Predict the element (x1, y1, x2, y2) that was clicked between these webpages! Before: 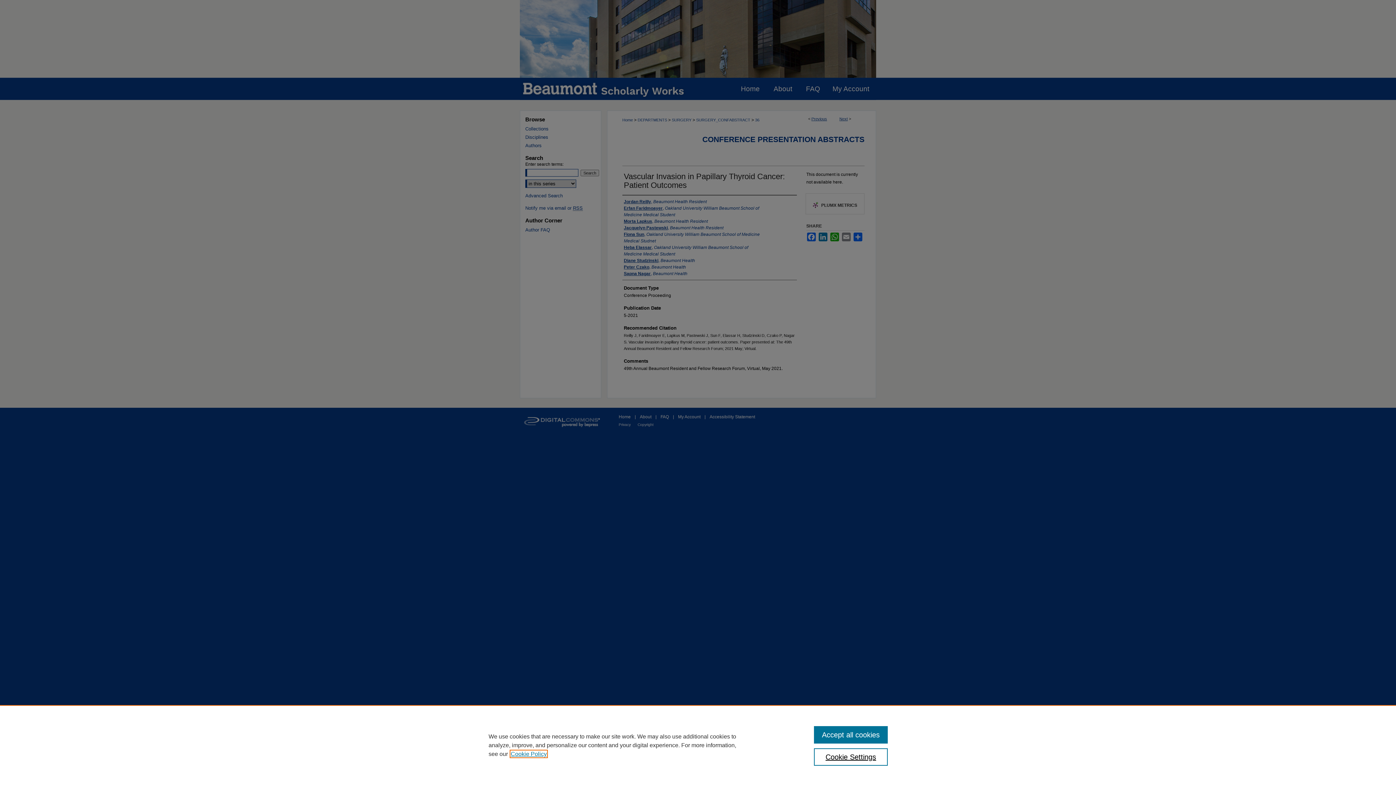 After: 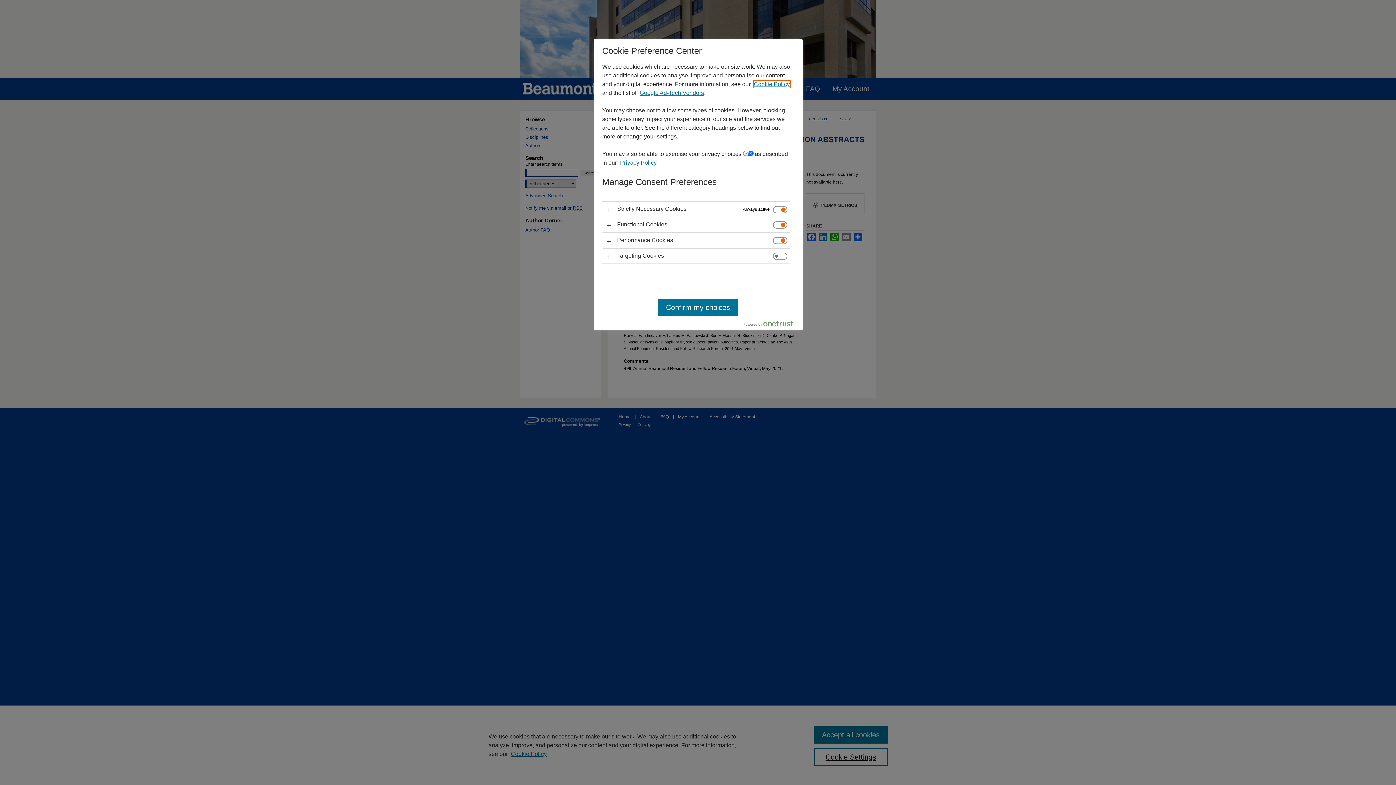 Action: label: Cookie Settings bbox: (814, 748, 887, 766)